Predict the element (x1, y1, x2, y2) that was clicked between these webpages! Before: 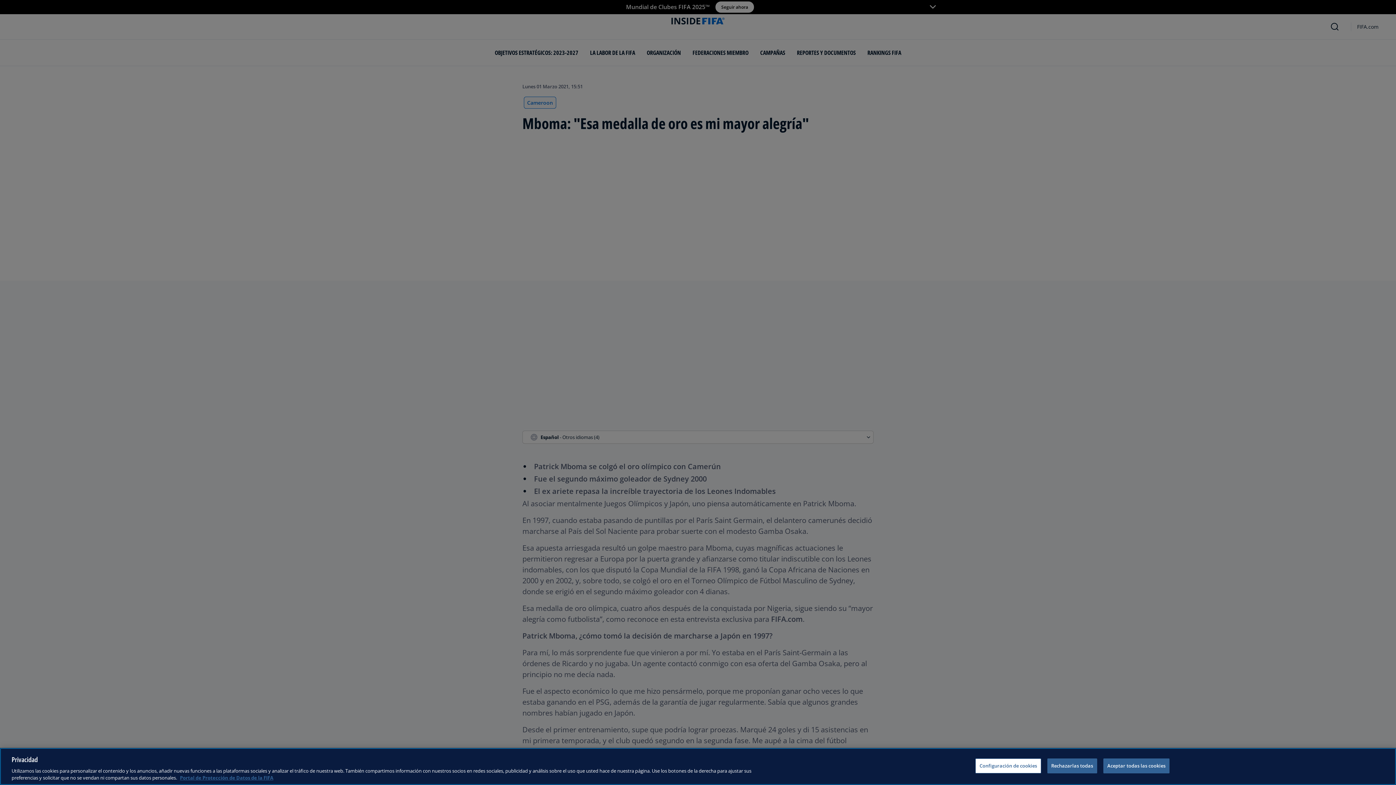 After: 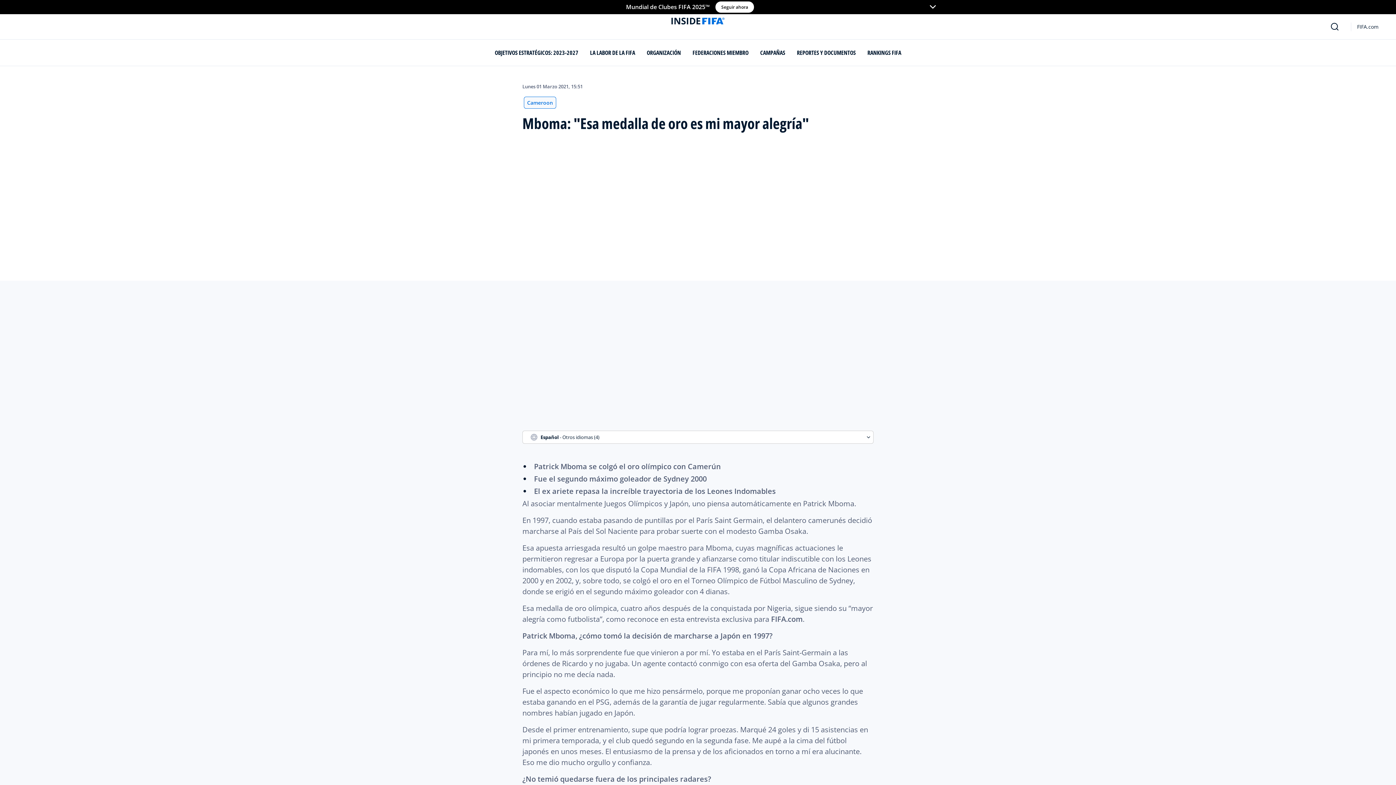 Action: bbox: (1047, 758, 1097, 773) label: Rechazarlas todas